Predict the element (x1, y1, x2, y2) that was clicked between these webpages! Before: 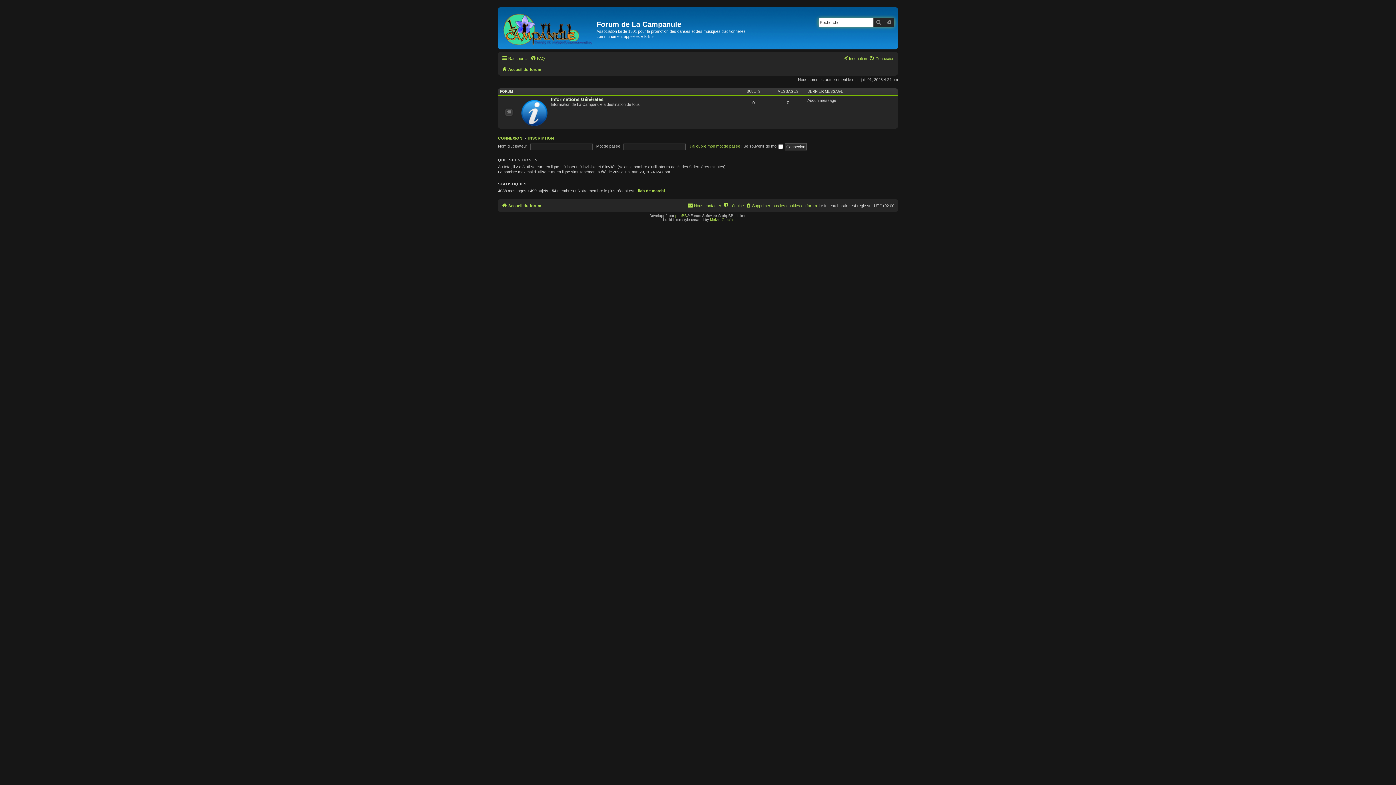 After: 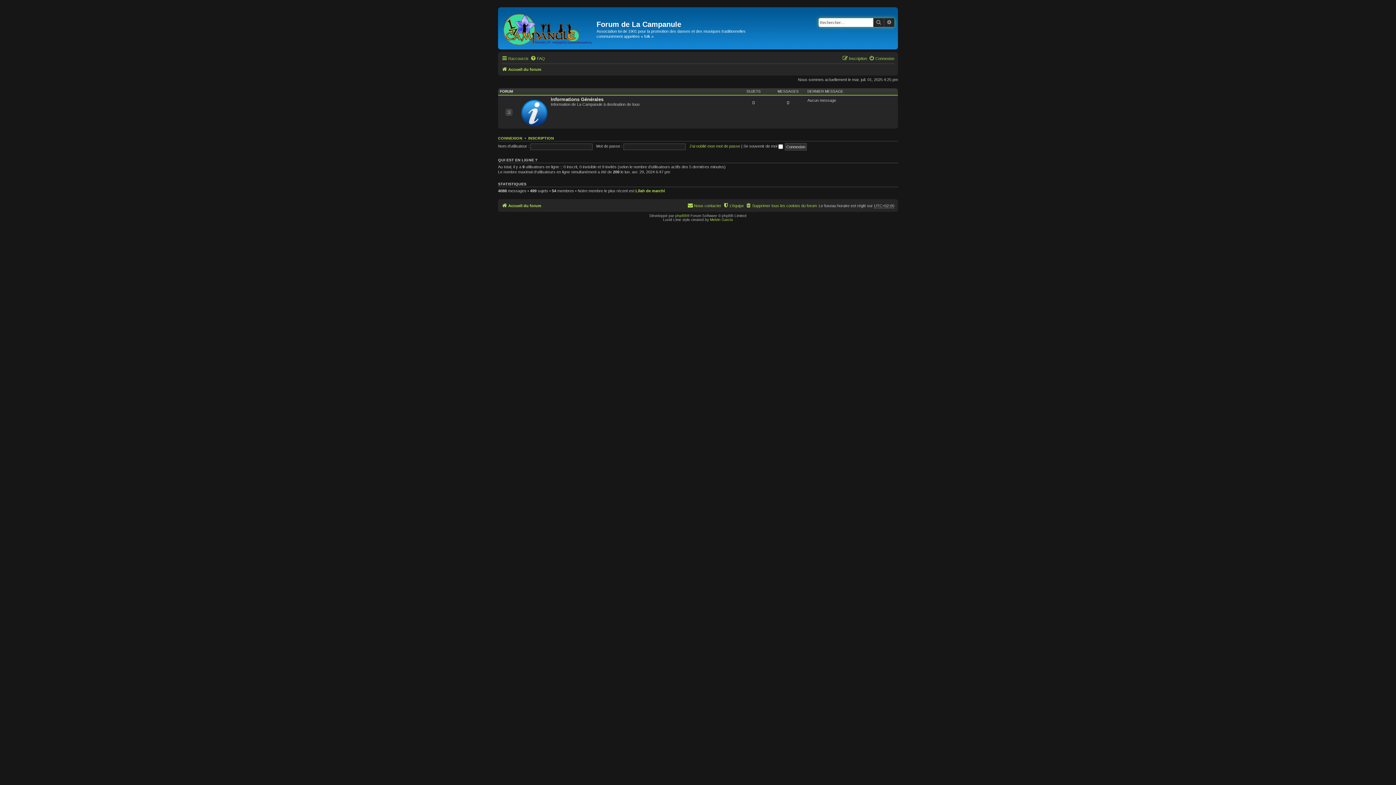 Action: label: Accueil du forum bbox: (501, 201, 541, 210)